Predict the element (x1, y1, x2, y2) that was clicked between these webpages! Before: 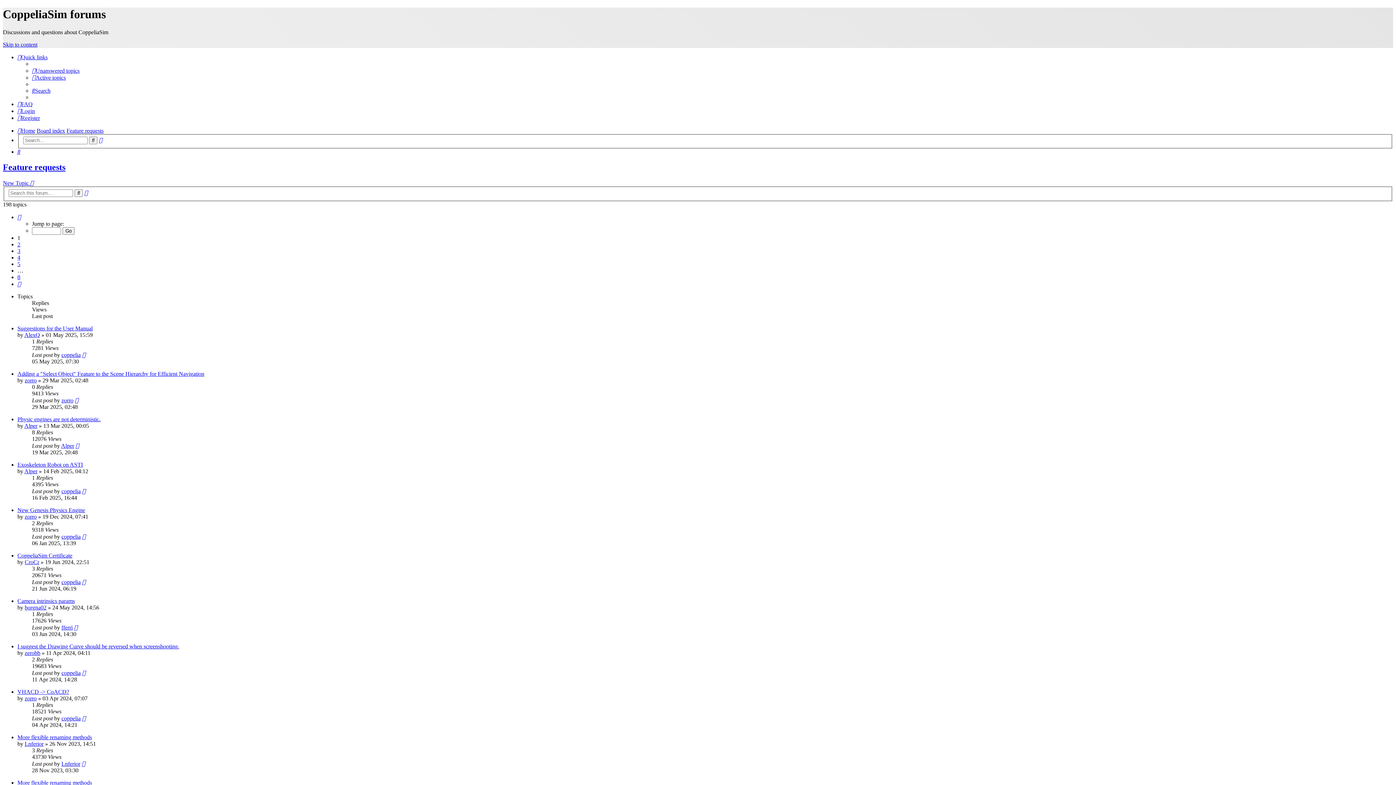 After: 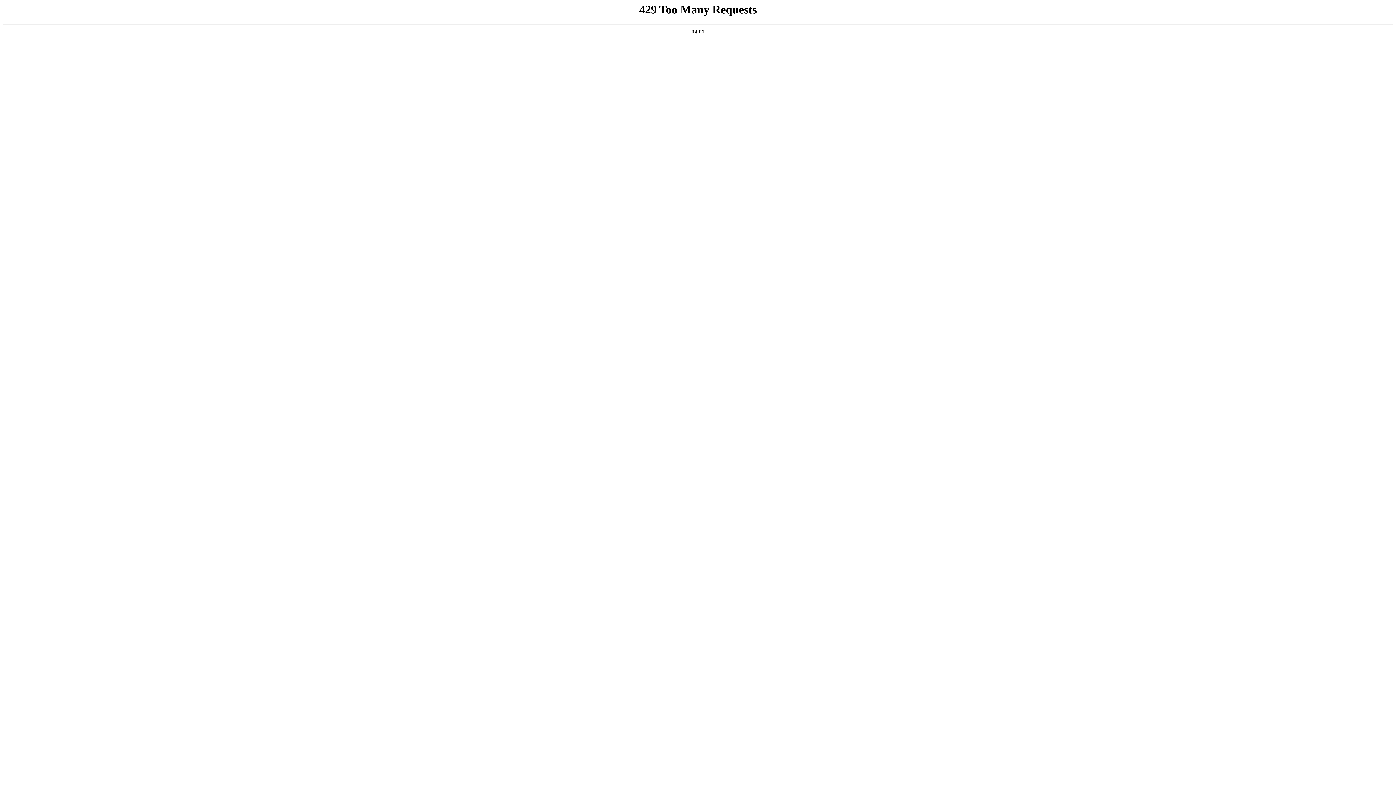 Action: bbox: (61, 488, 80, 494) label: coppelia